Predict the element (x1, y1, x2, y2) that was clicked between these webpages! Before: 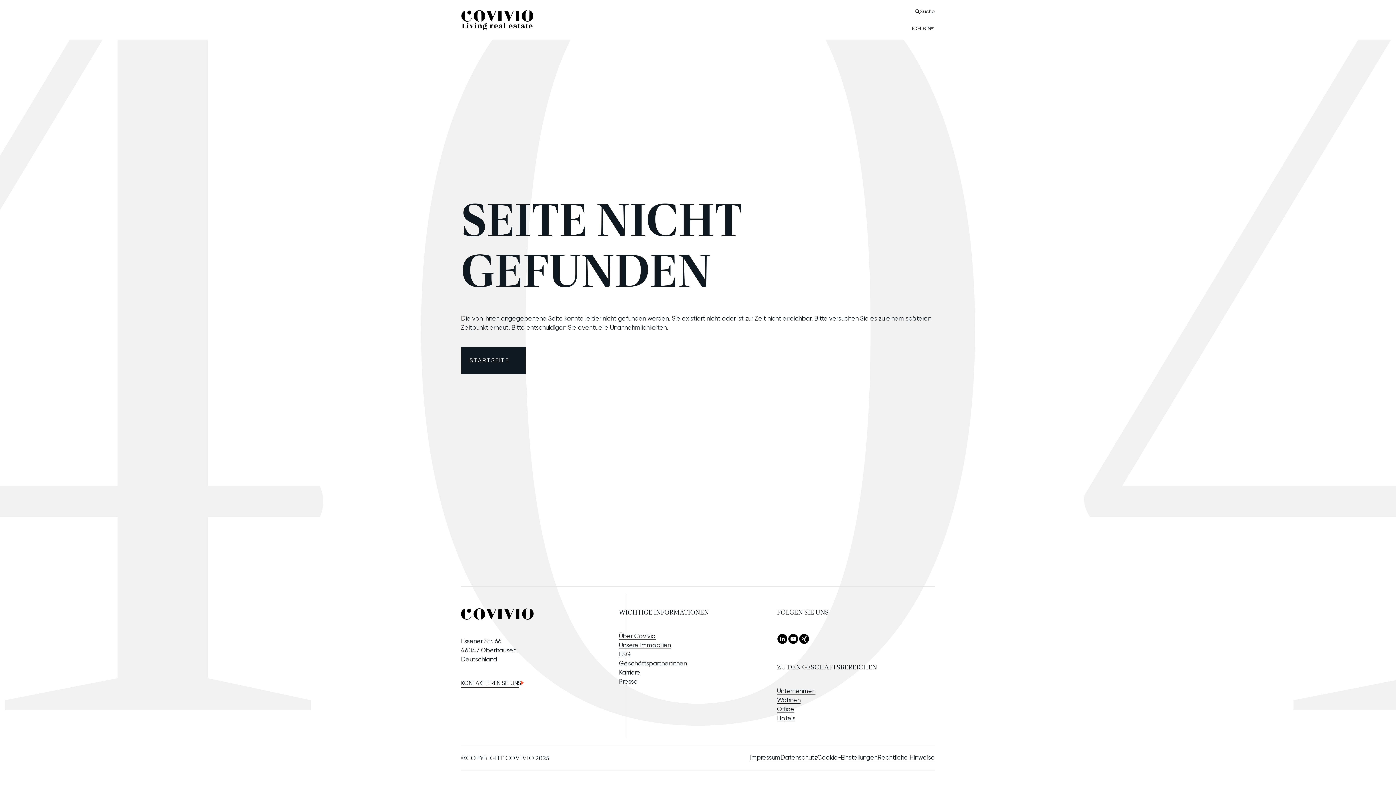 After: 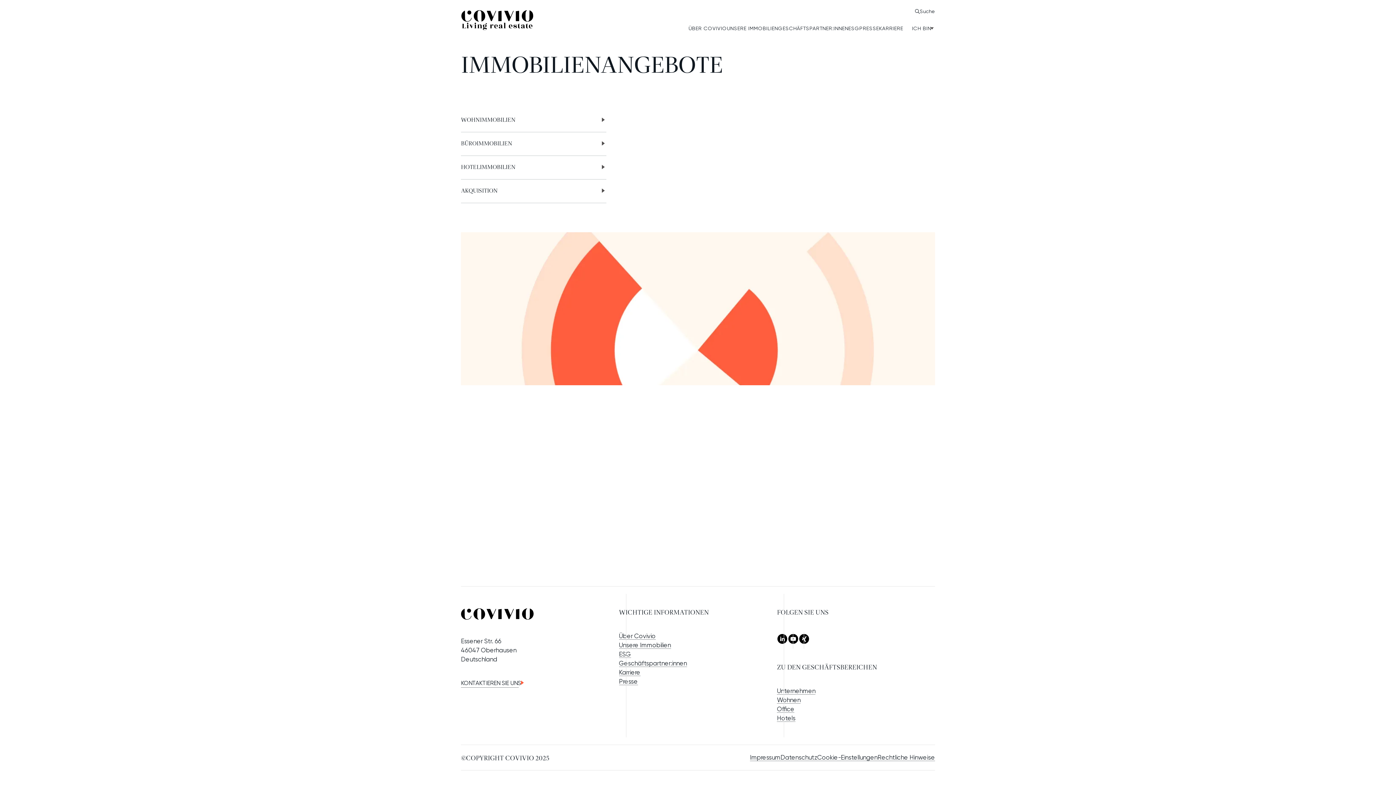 Action: bbox: (619, 641, 671, 649) label: Unsere Immobilien